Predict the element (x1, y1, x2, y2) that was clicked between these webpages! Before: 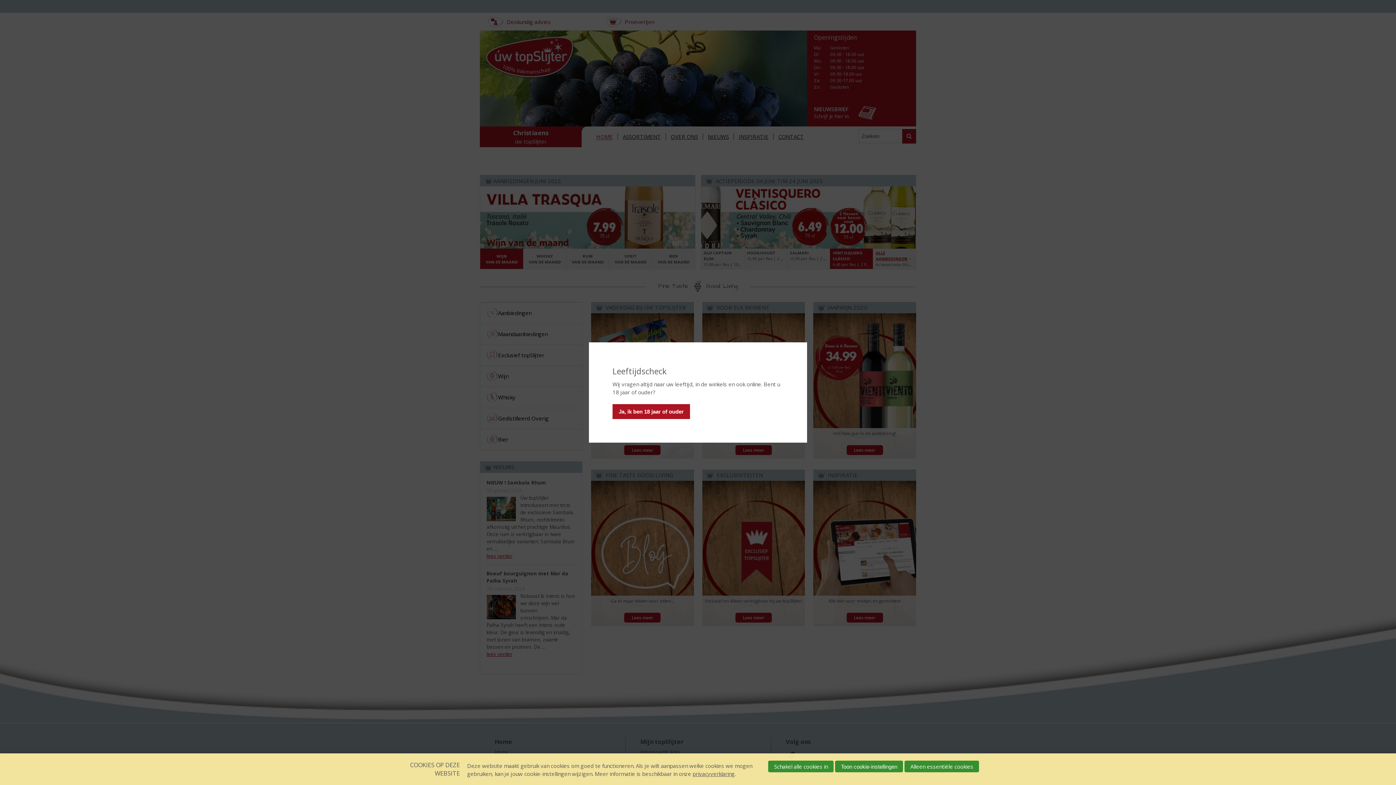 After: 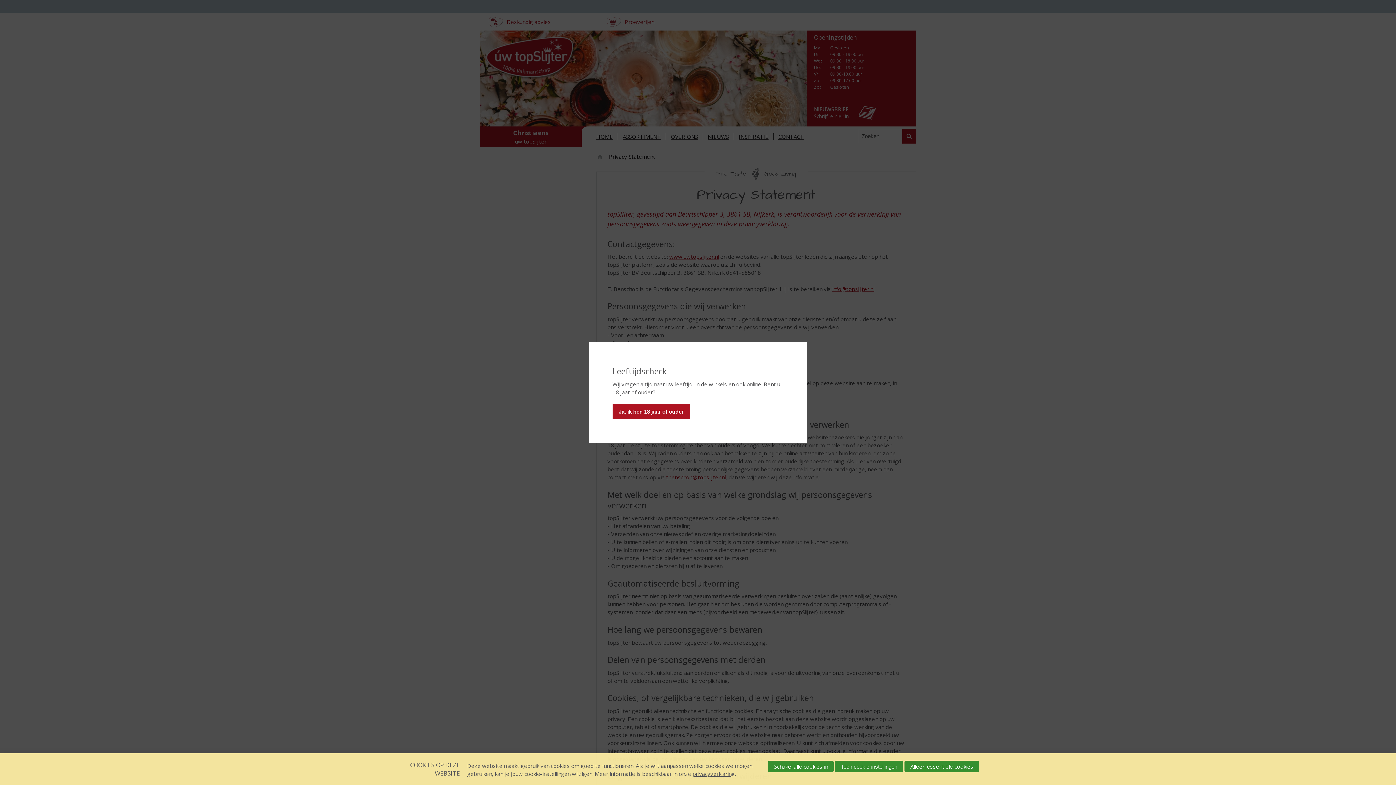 Action: bbox: (692, 770, 734, 777) label: privacyverklaring